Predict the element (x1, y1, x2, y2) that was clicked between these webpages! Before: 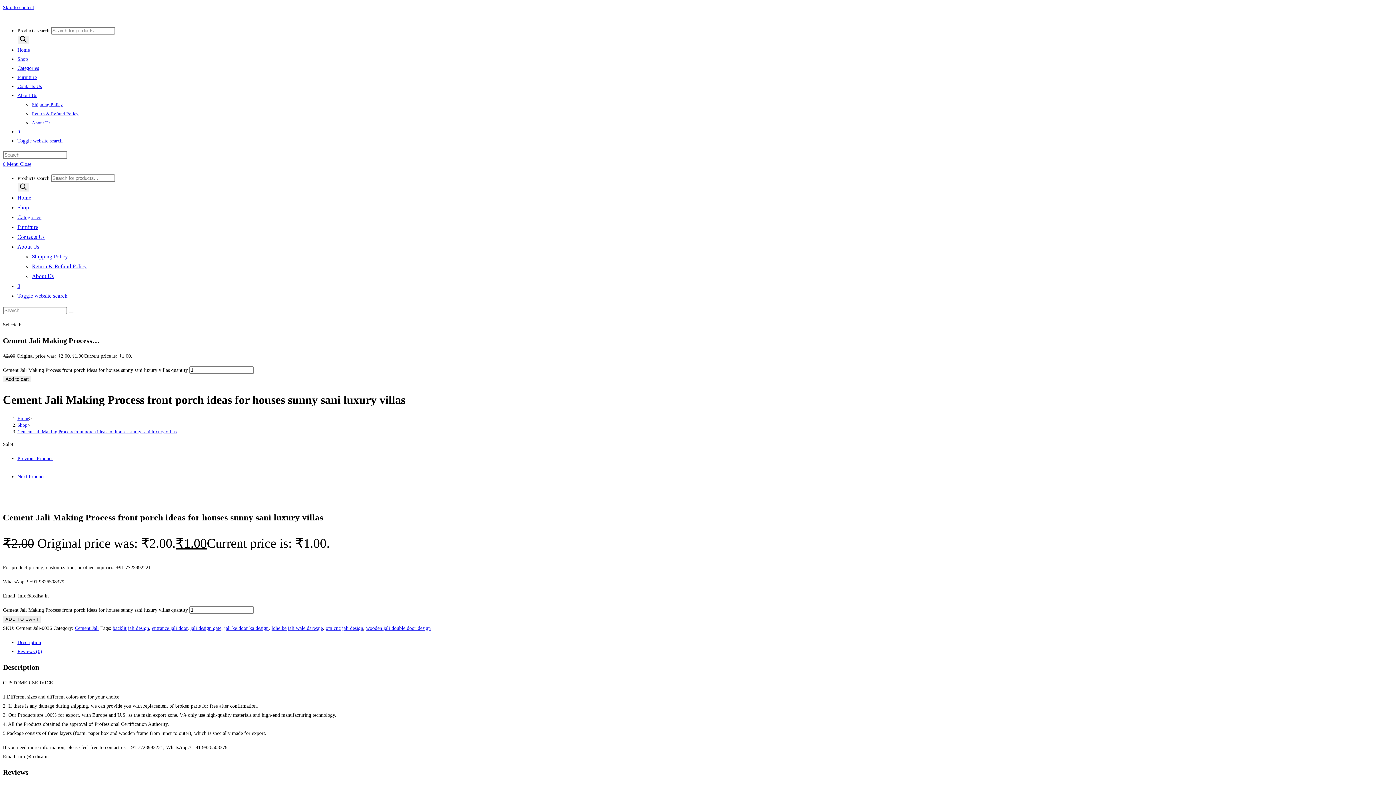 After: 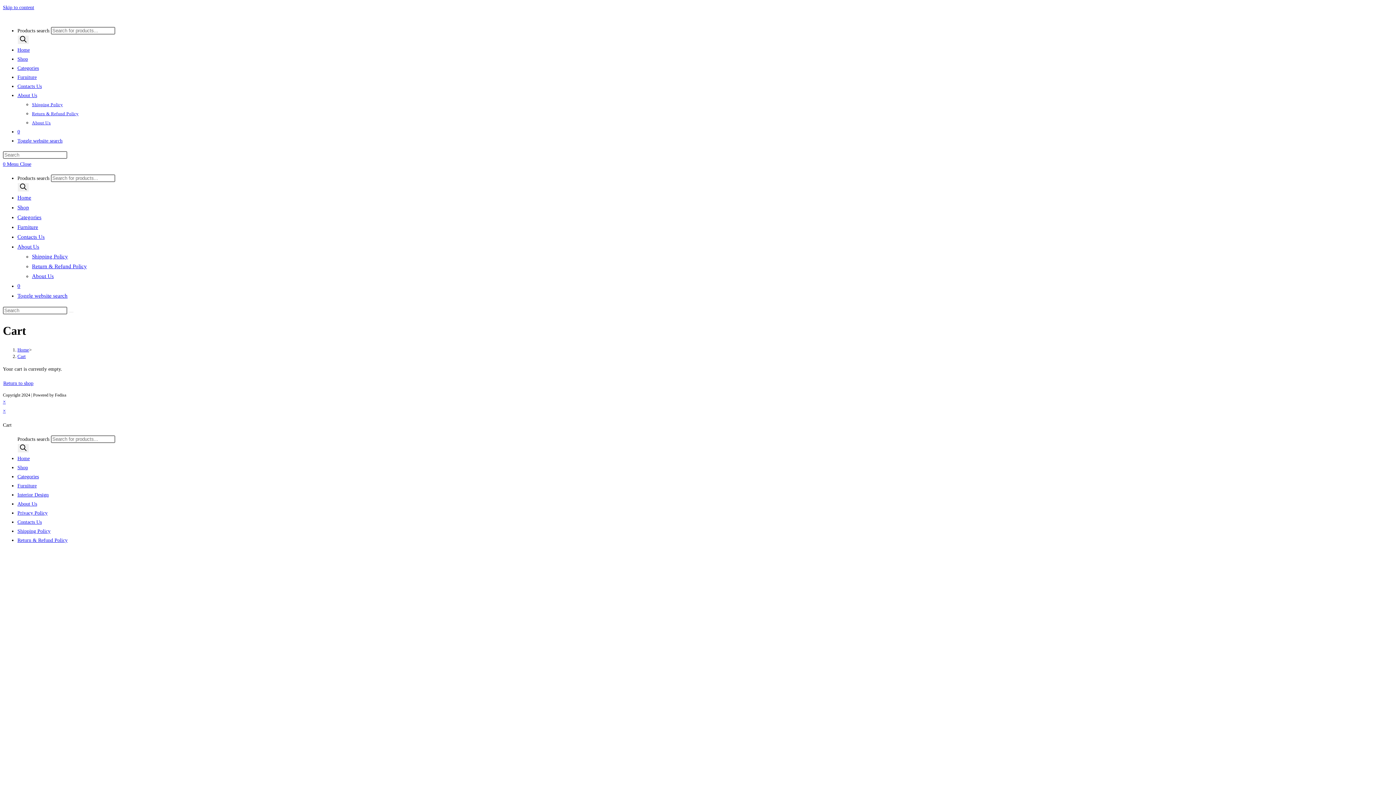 Action: label: 0 bbox: (17, 129, 20, 134)